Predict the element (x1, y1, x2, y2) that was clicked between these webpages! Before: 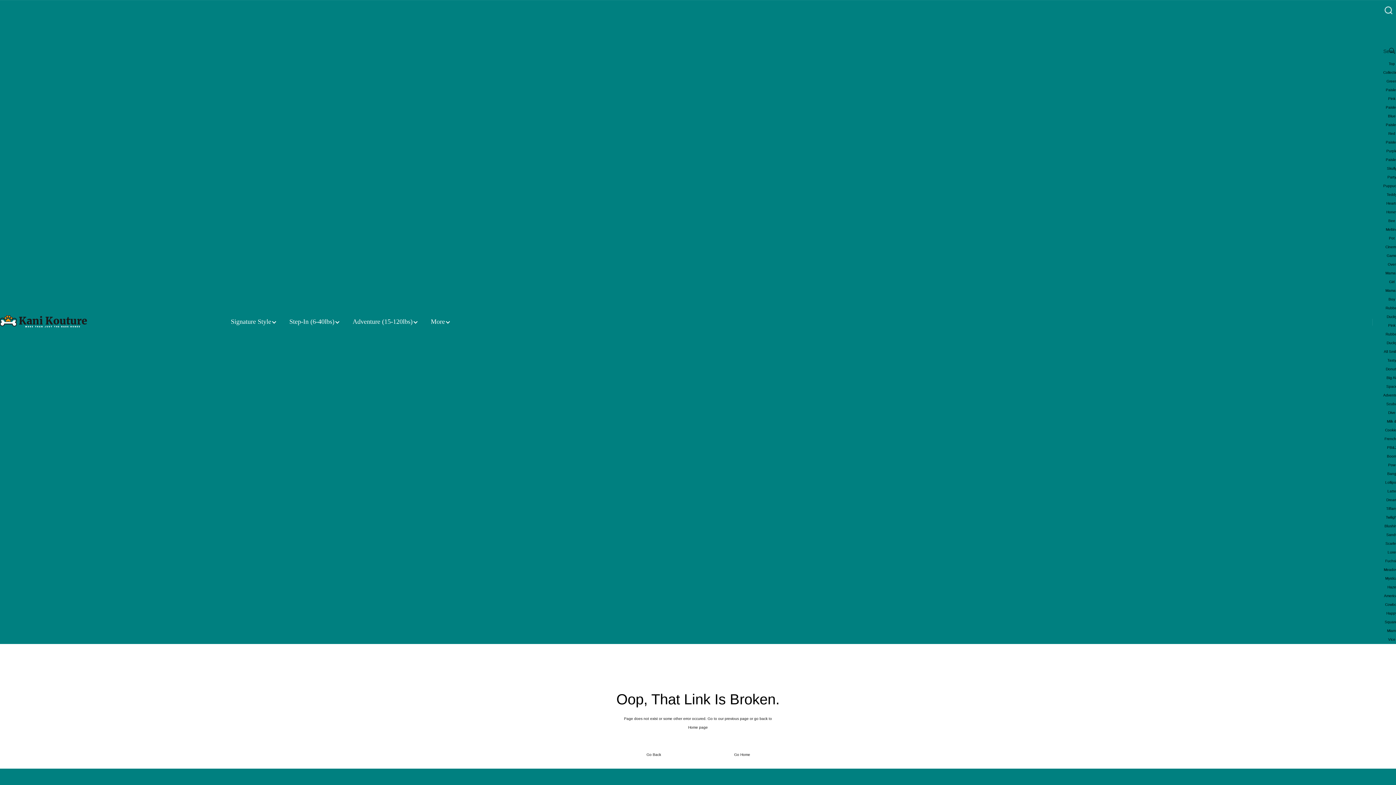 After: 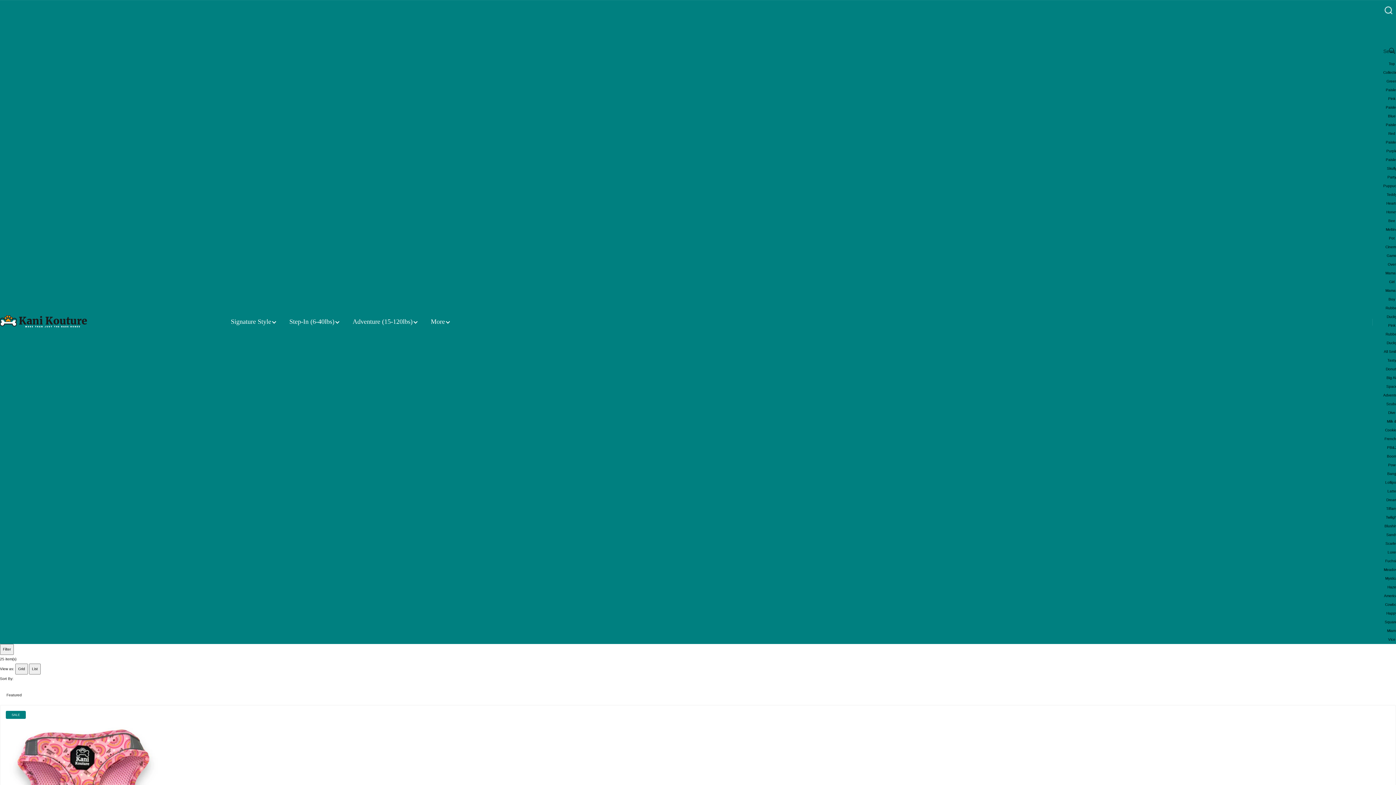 Action: bbox: (289, 317, 340, 327) label: Step-In (6-40lbs)